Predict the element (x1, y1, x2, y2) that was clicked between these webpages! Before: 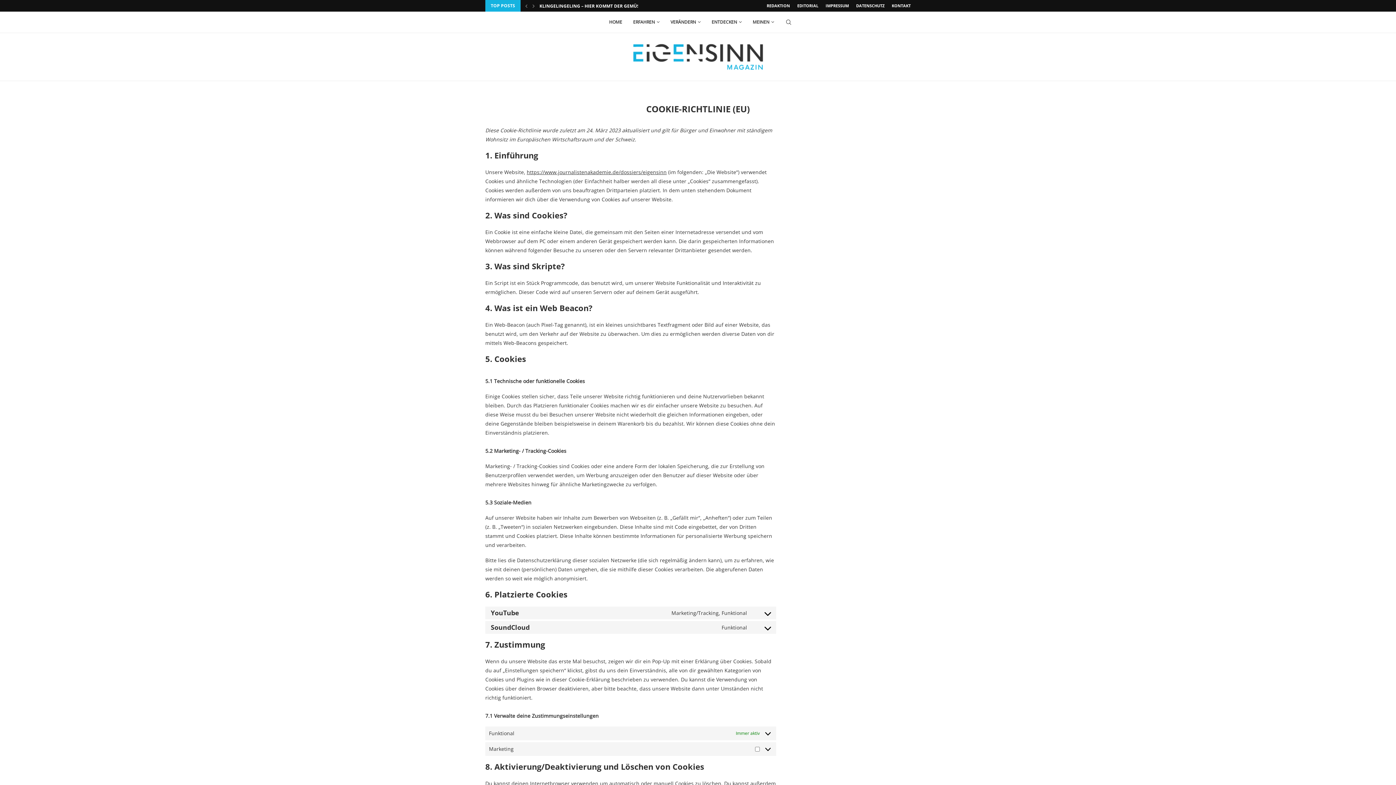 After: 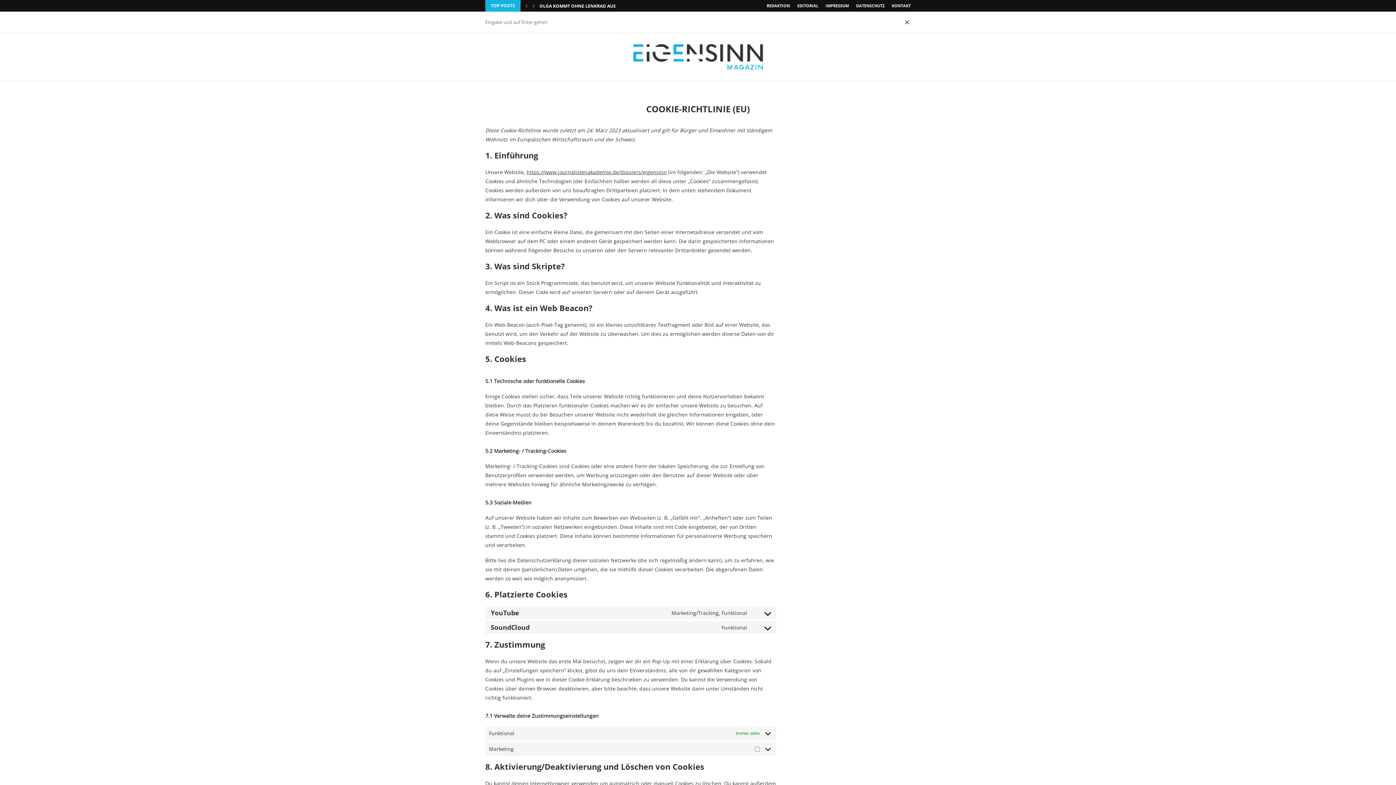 Action: bbox: (785, 11, 792, 32) label: Search